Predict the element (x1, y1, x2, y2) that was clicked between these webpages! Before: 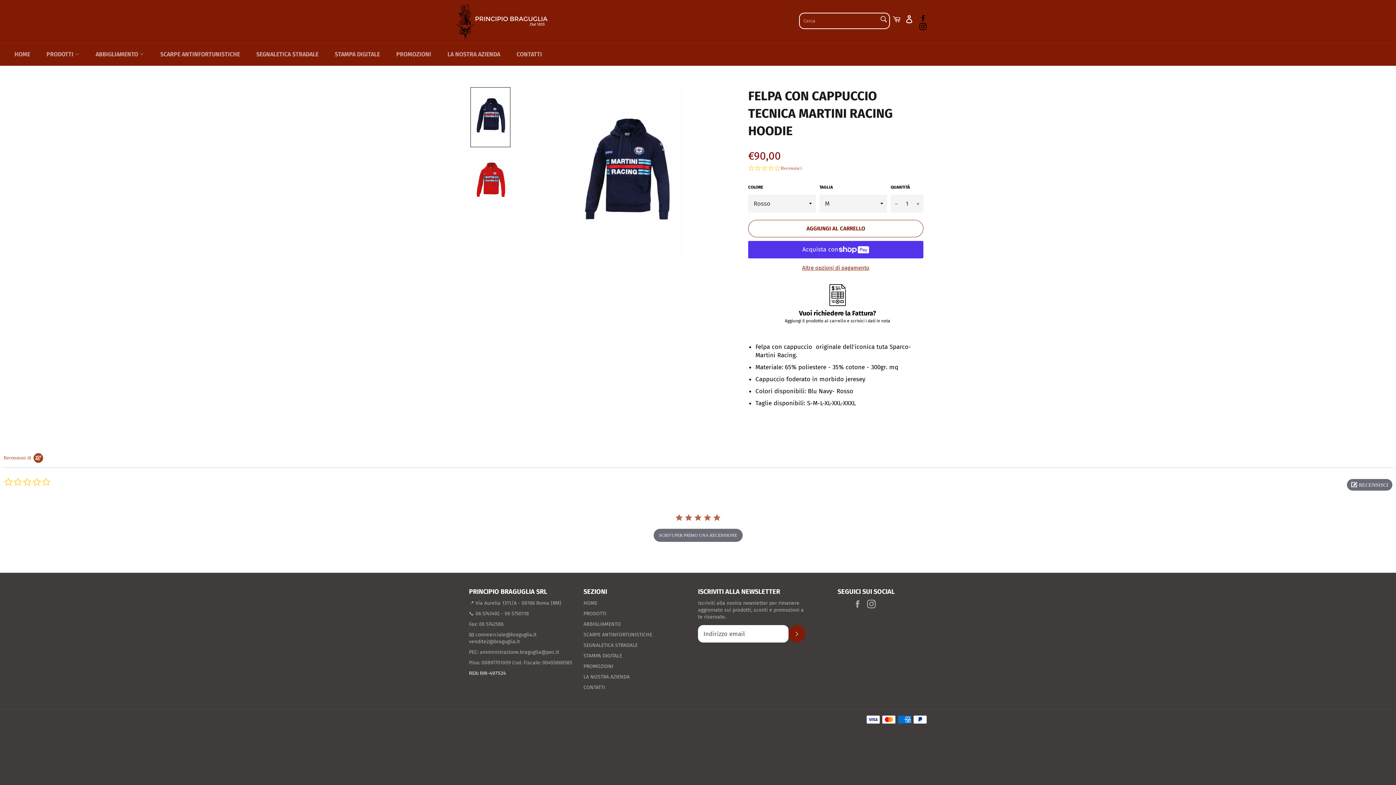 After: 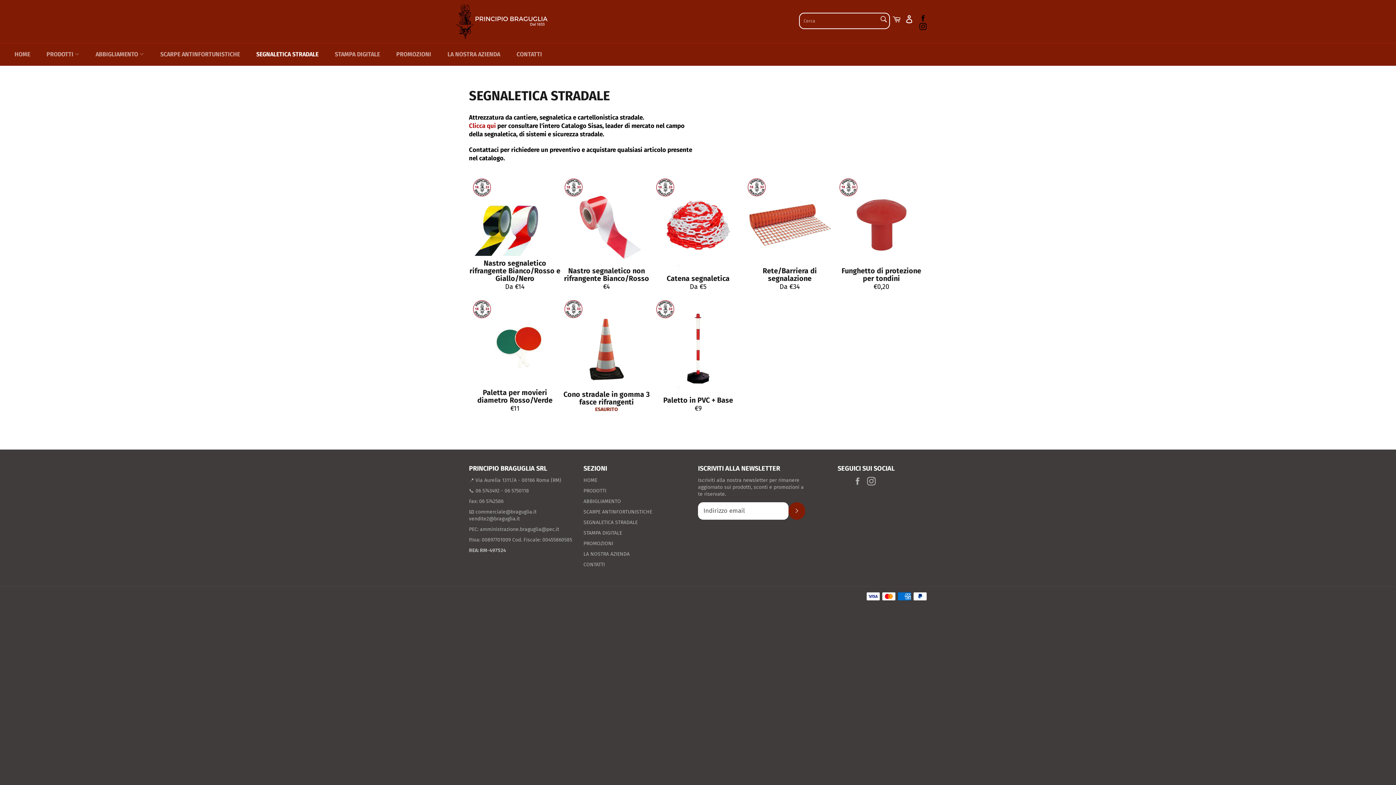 Action: bbox: (249, 43, 325, 65) label: SEGNALETICA STRADALE